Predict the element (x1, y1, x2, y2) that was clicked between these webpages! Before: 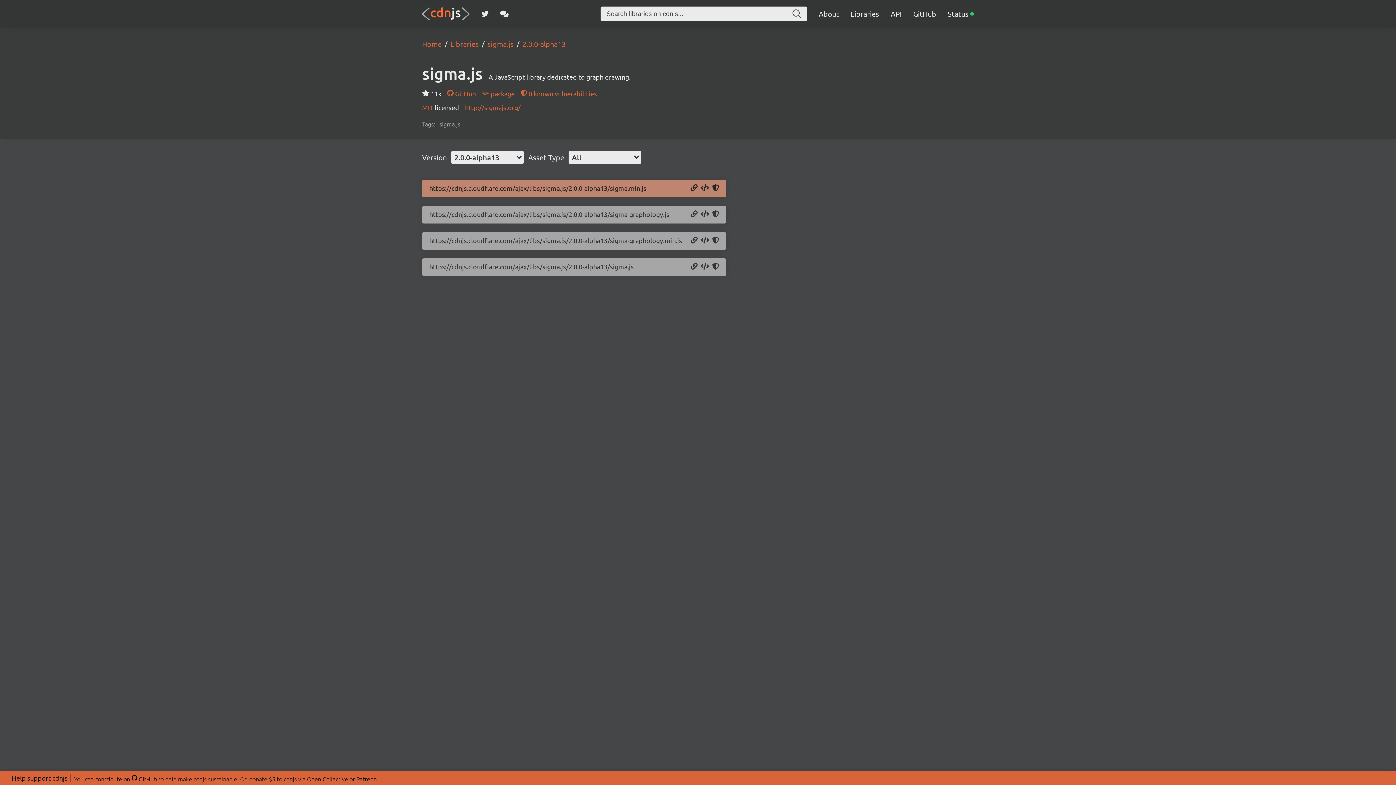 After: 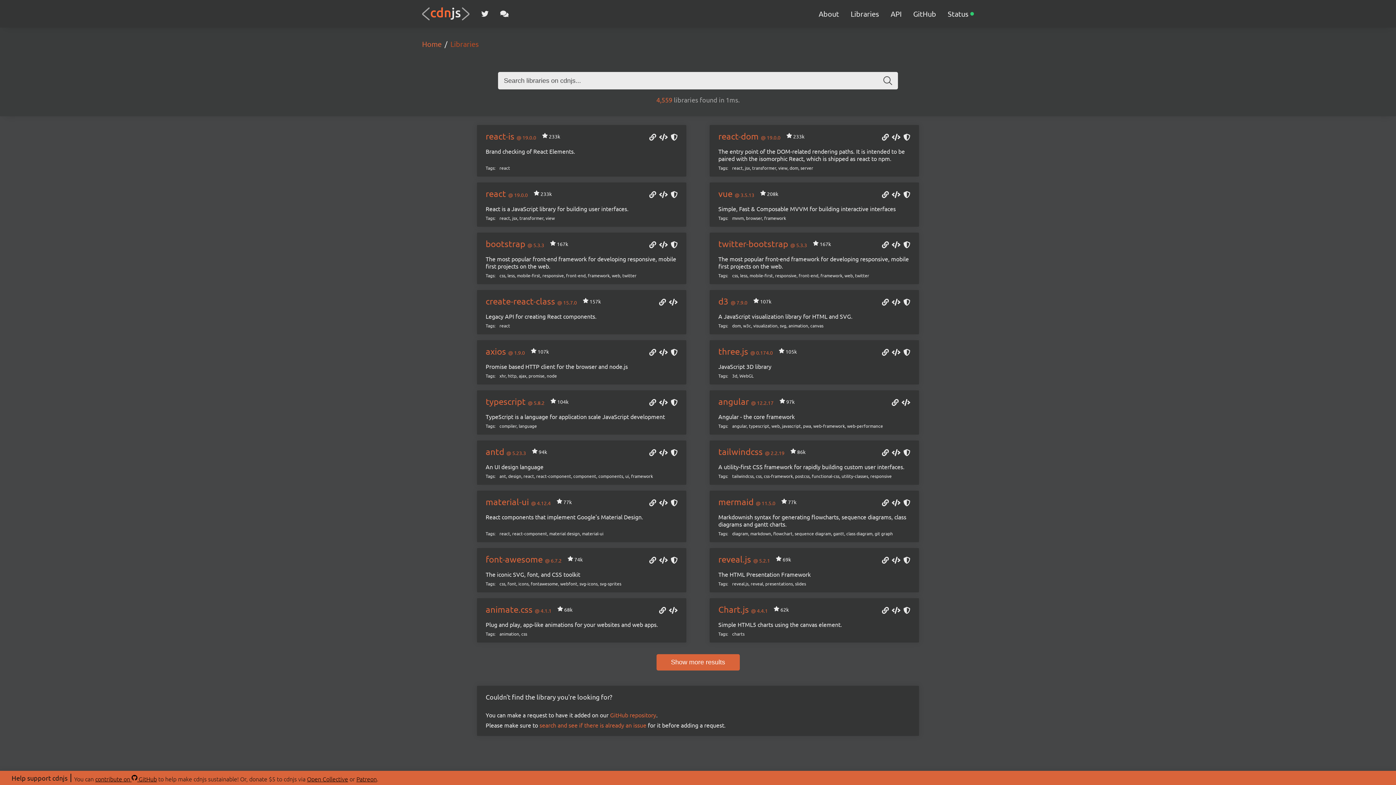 Action: bbox: (441, 39, 478, 48) label: Libraries